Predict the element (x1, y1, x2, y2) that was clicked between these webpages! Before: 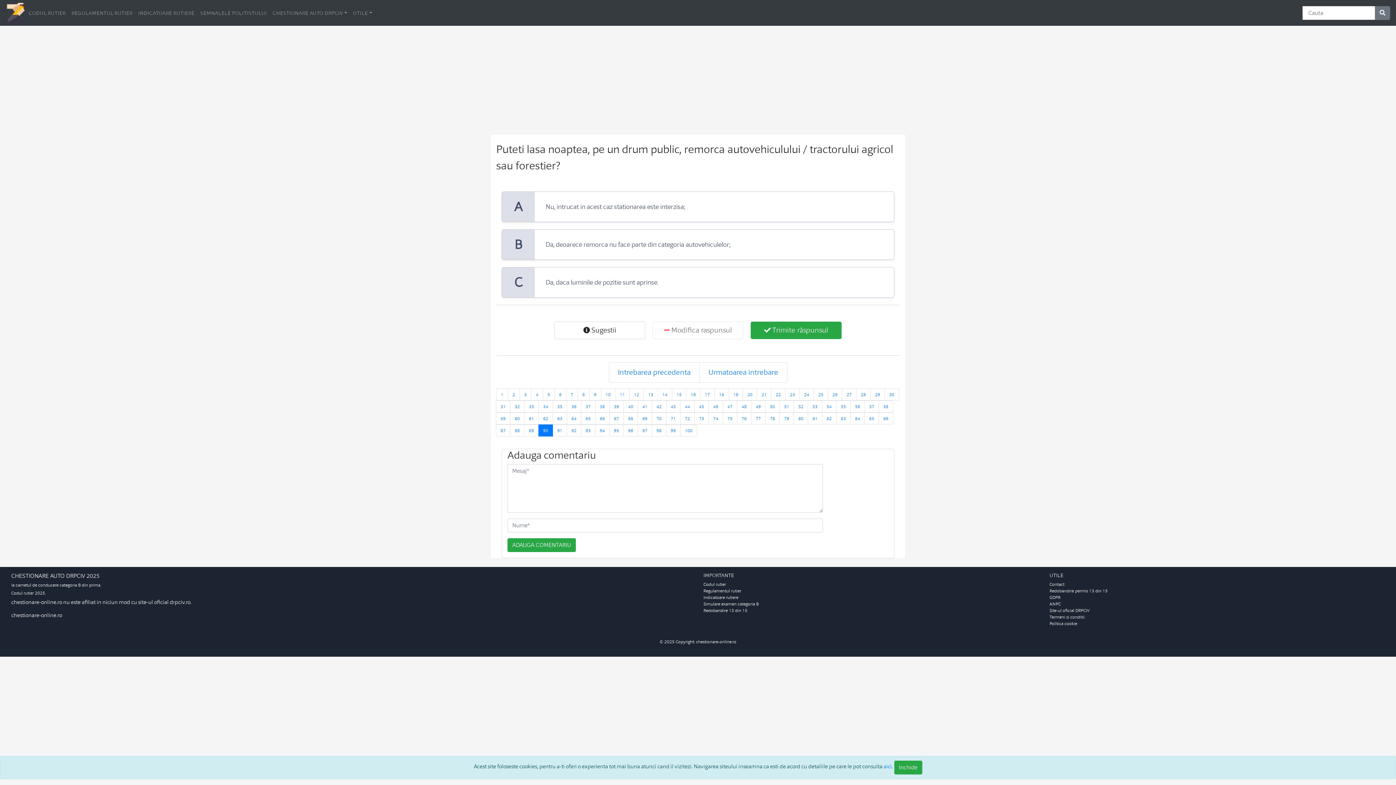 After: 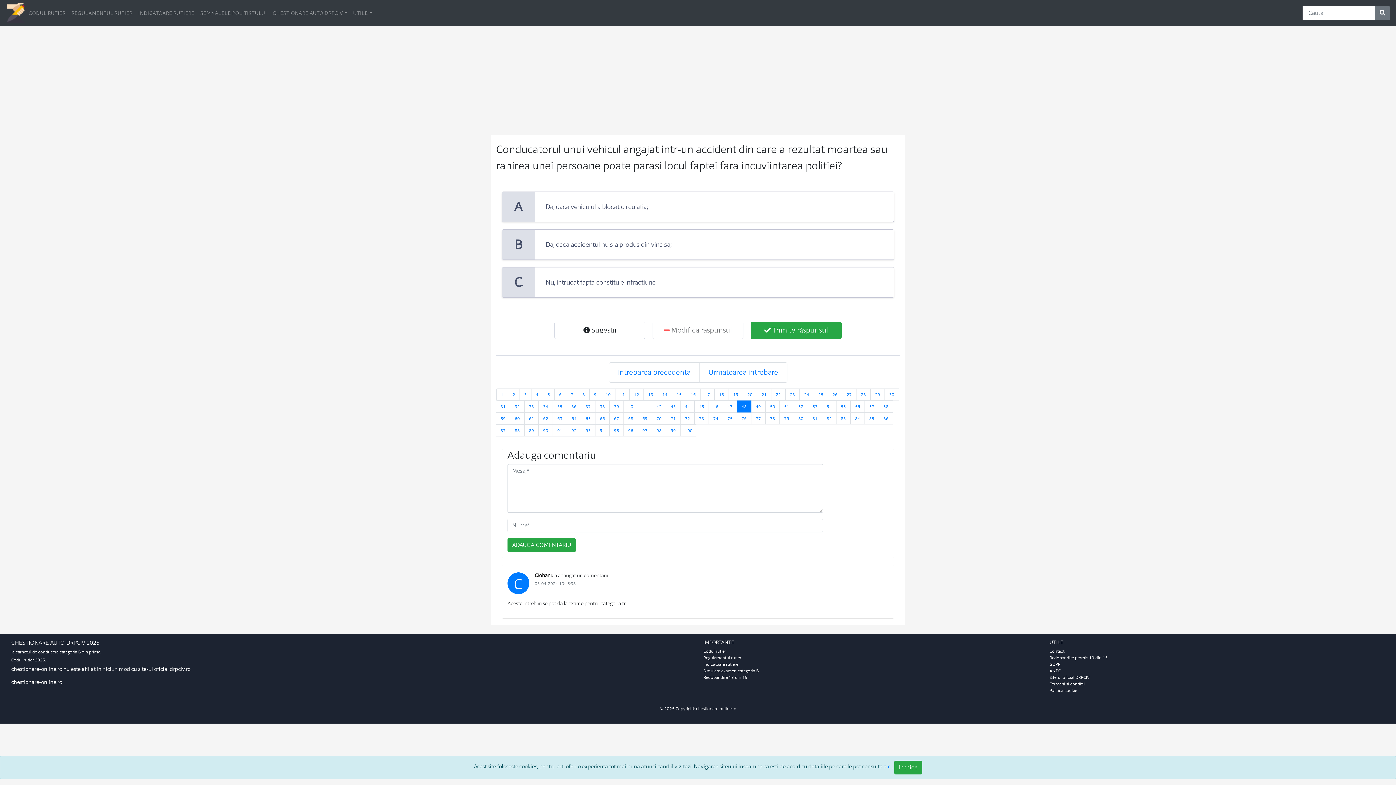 Action: bbox: (737, 291, 751, 303) label: 48